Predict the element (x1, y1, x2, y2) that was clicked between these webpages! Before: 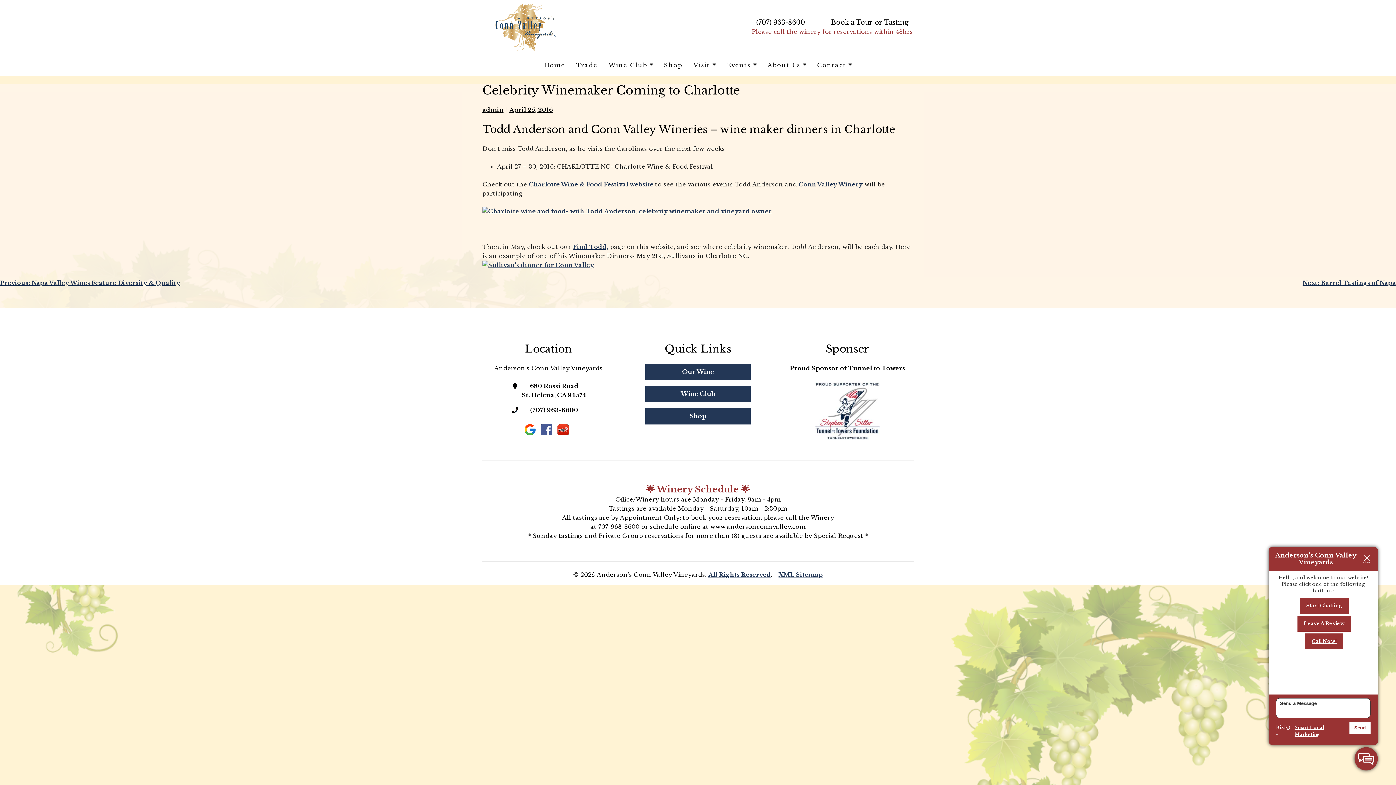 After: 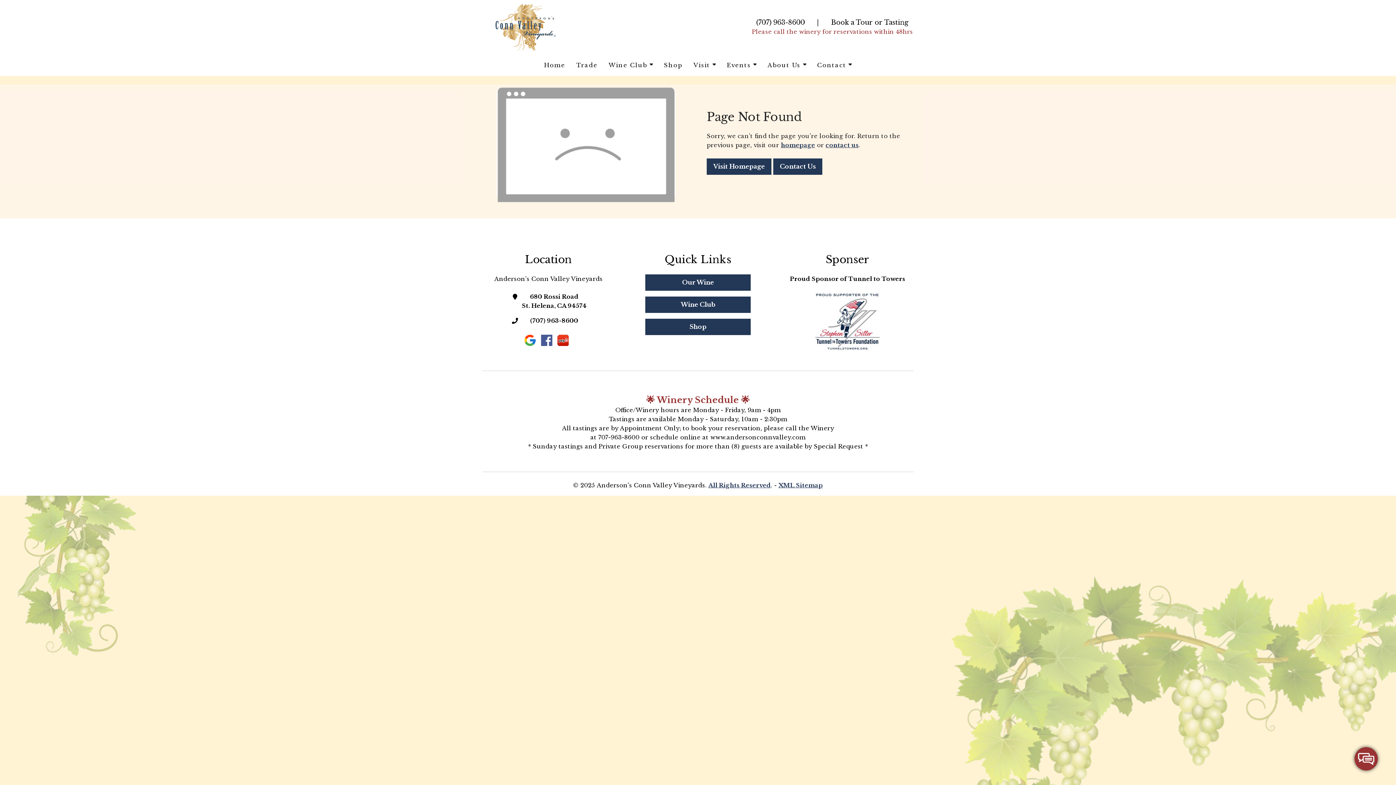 Action: bbox: (482, 260, 913, 269)